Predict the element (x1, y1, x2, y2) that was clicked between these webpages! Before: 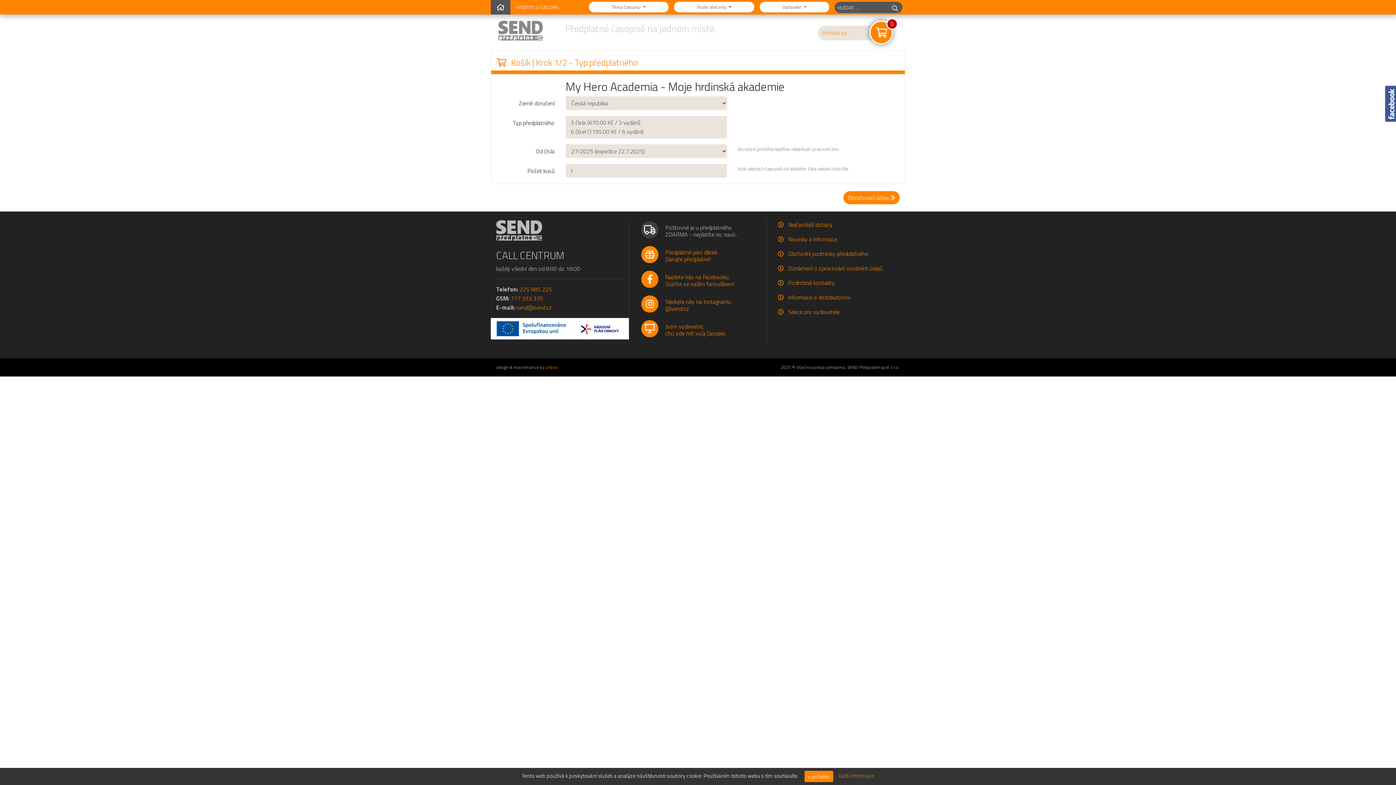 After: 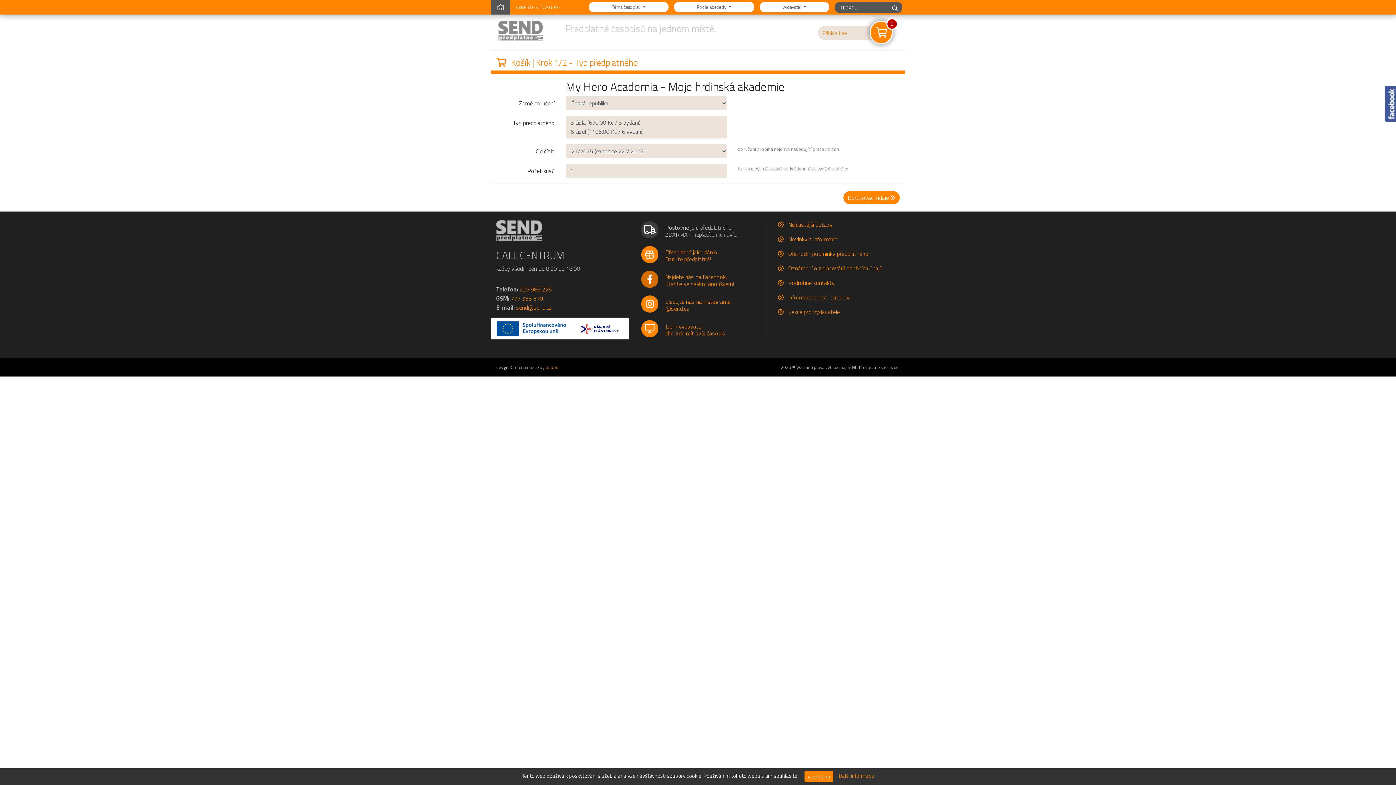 Action: bbox: (640, 272, 659, 286)